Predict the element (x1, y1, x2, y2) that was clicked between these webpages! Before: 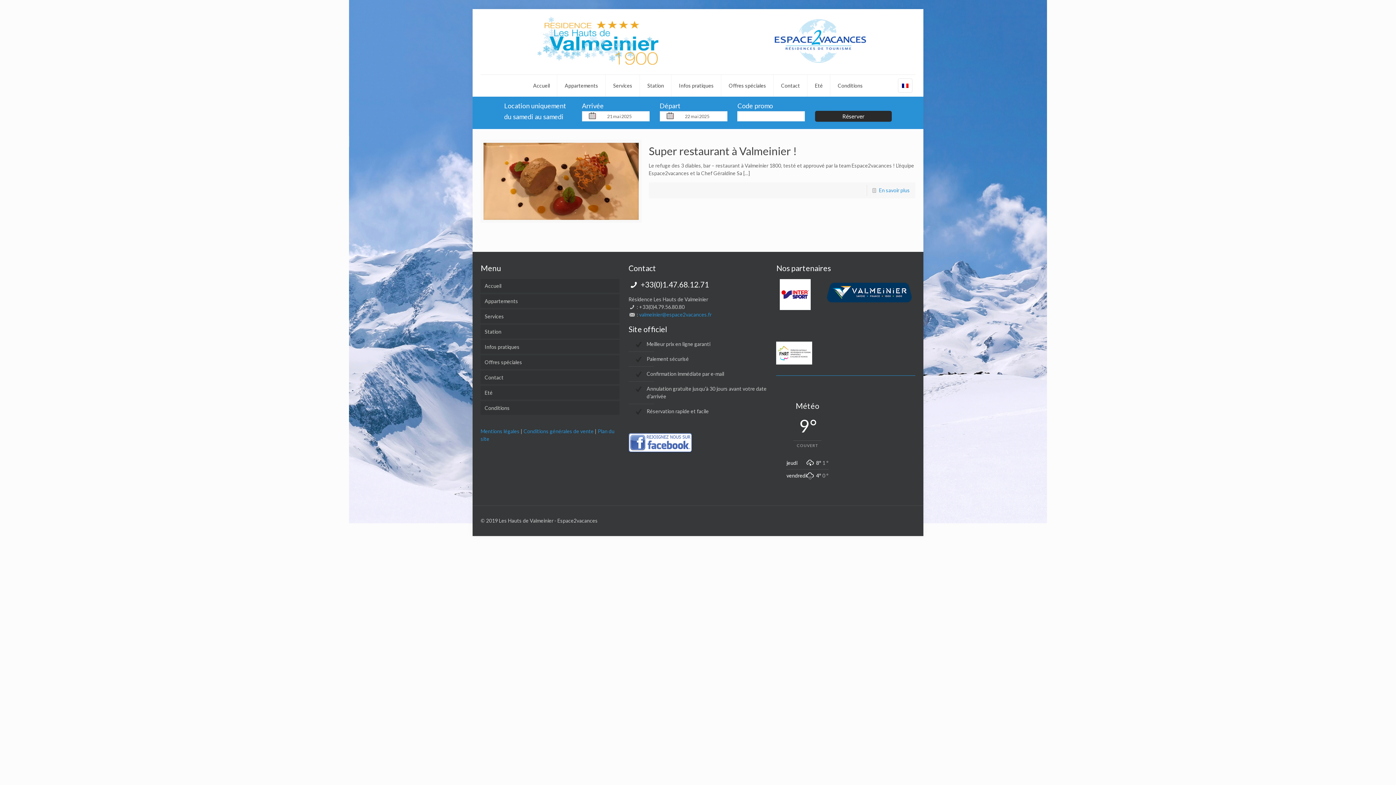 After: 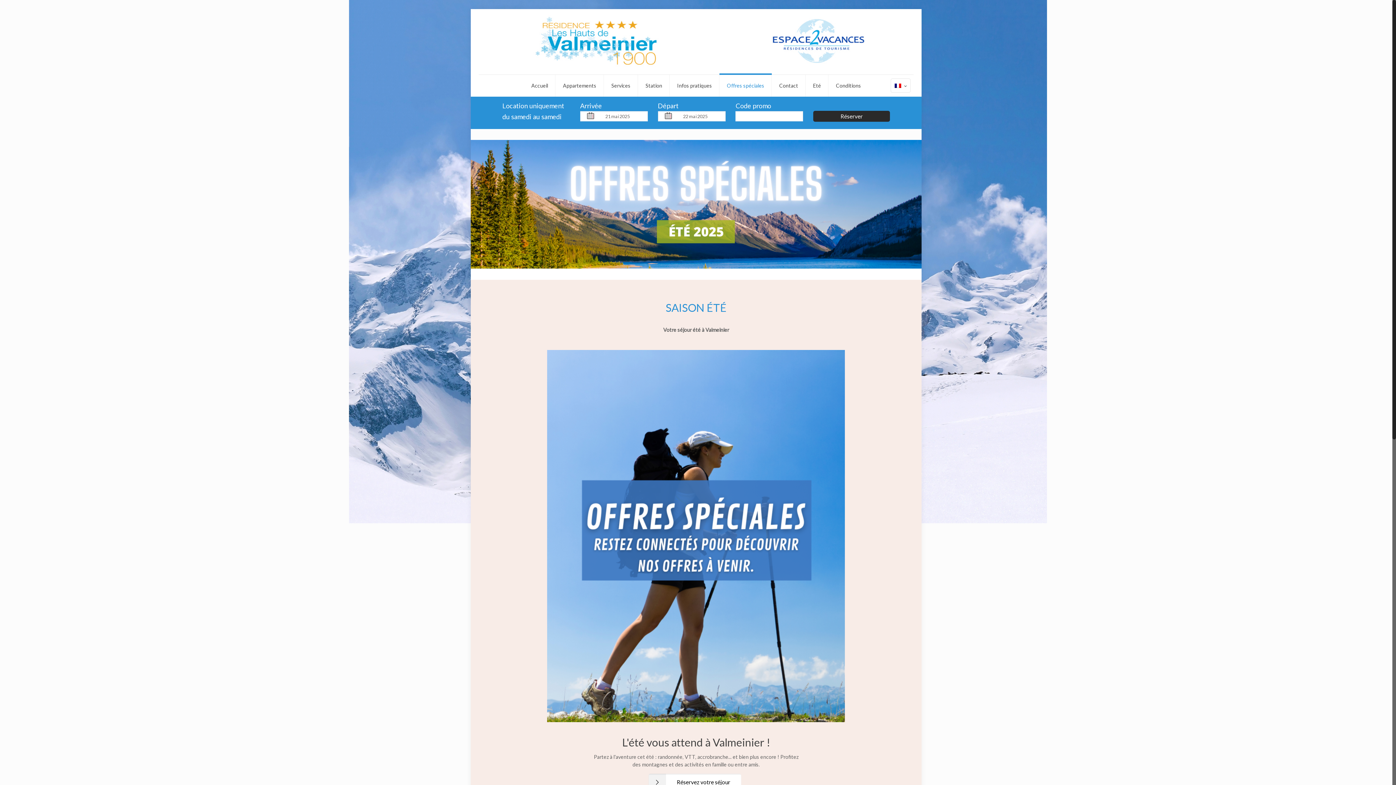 Action: bbox: (721, 74, 773, 96) label: Offres spéciales